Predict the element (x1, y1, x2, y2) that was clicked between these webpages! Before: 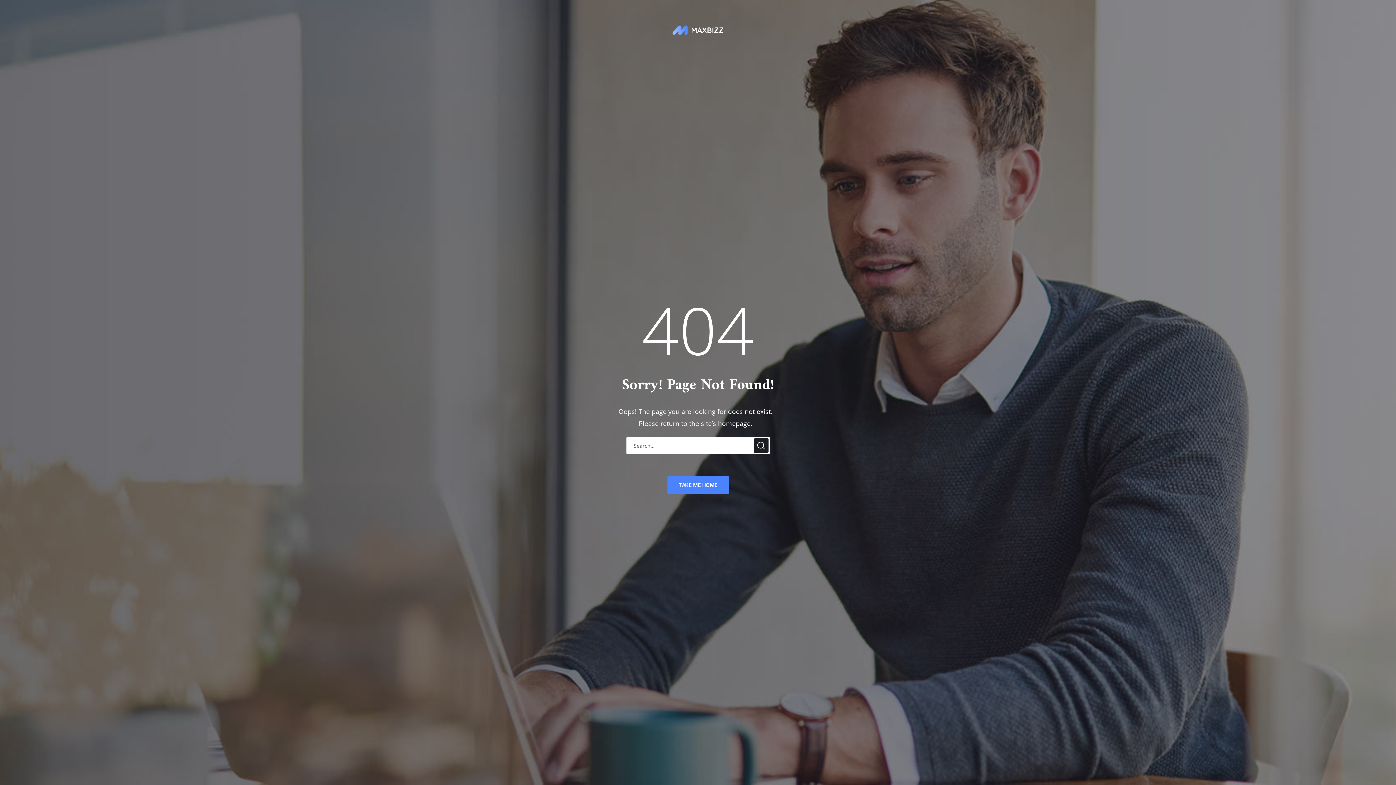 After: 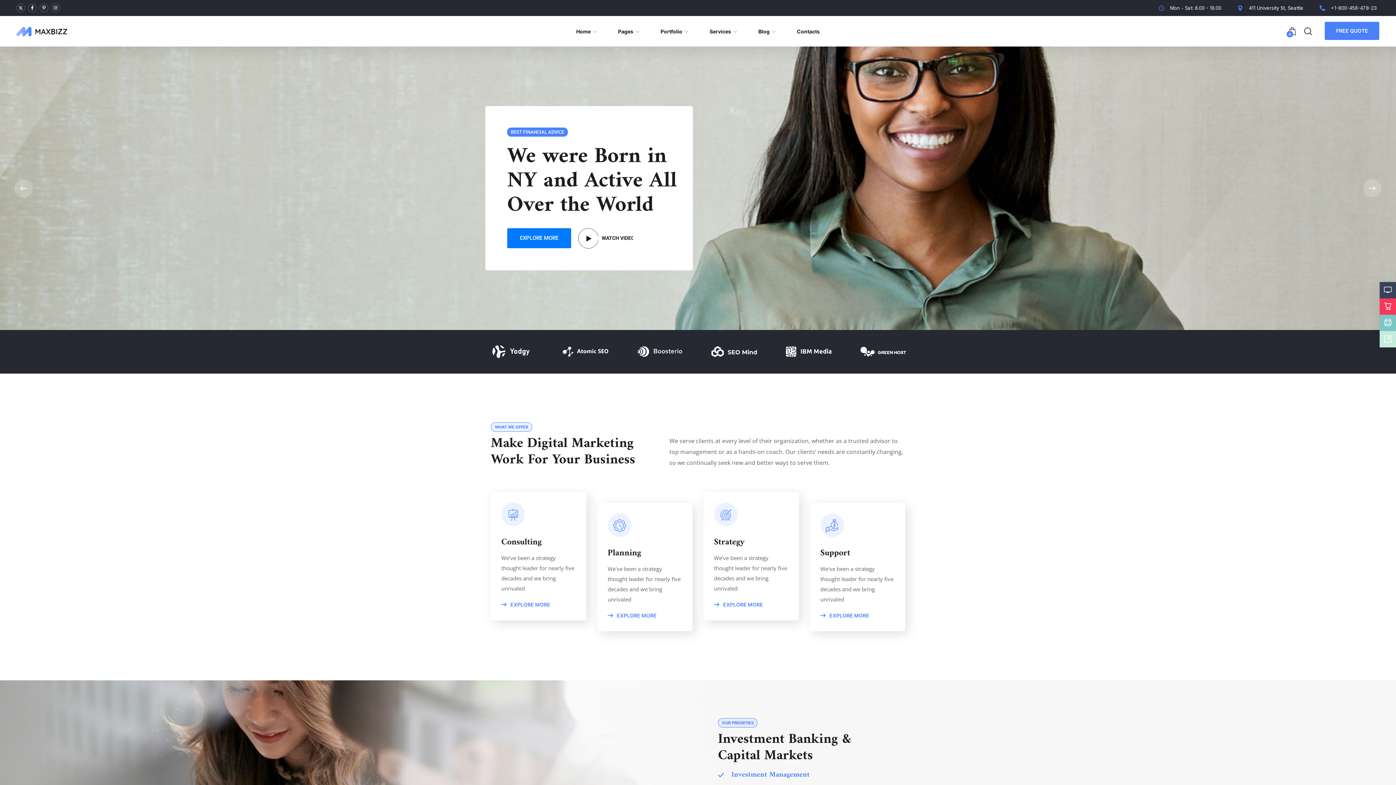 Action: label: TAKE ME HOME bbox: (667, 476, 728, 494)